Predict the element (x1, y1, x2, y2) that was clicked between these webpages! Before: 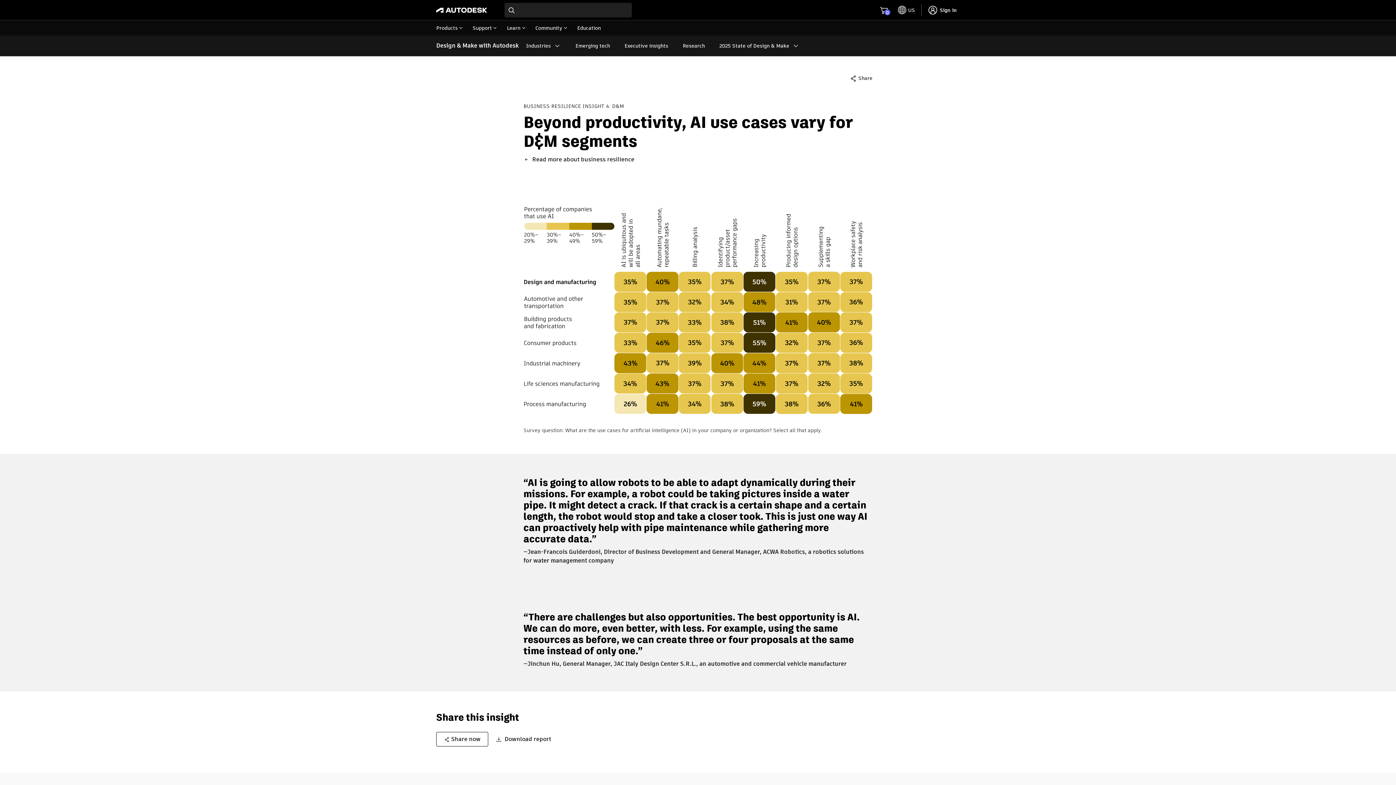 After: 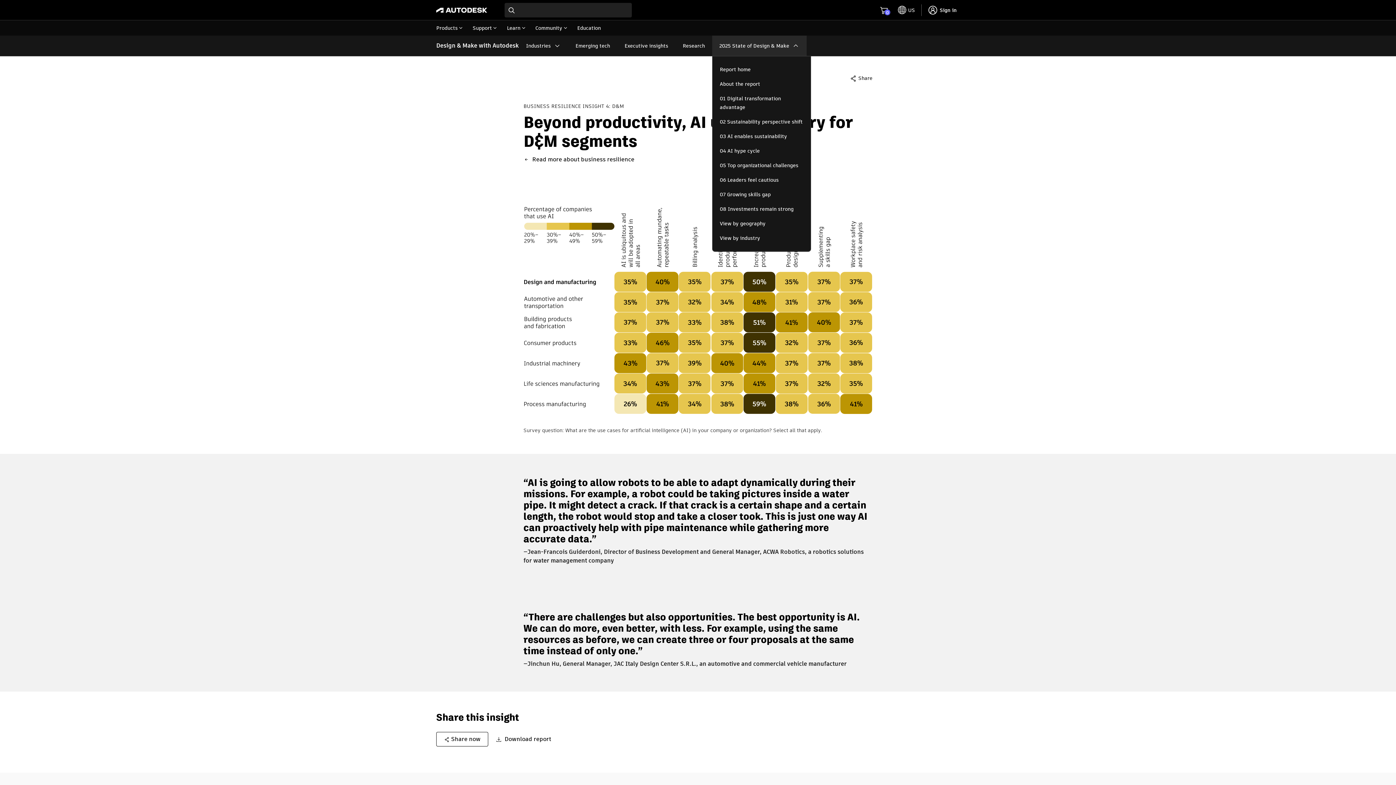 Action: bbox: (712, 35, 806, 56) label: 2025 State of Design & Make